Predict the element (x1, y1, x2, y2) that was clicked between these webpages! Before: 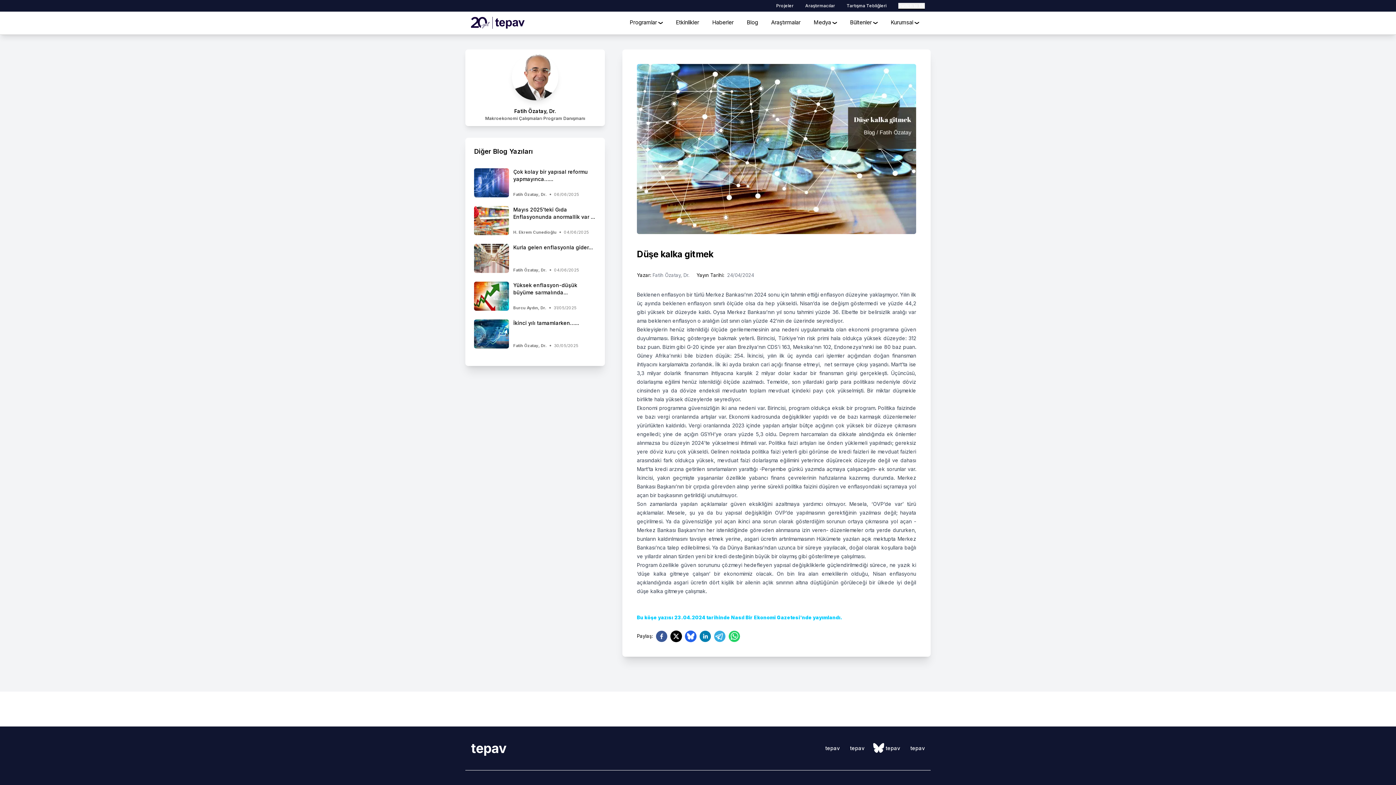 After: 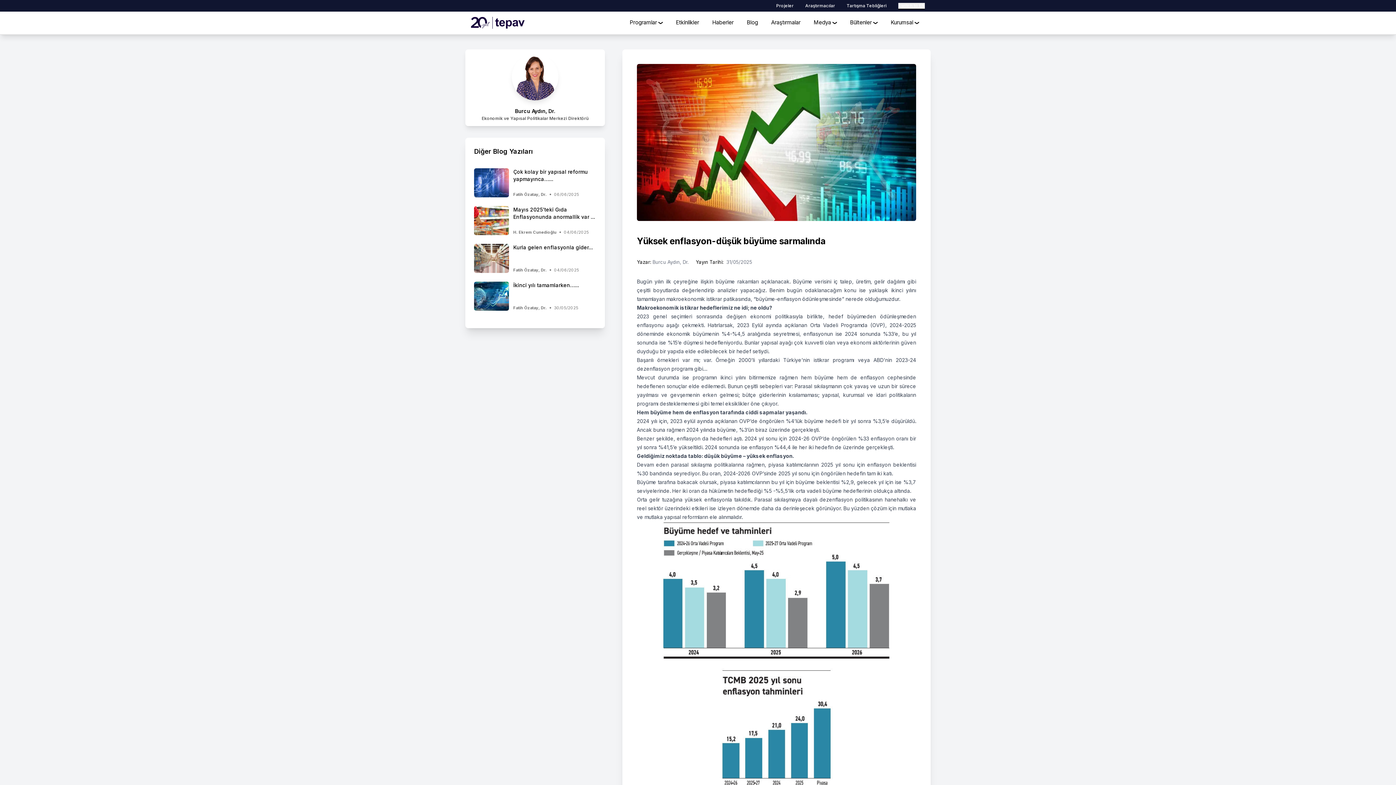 Action: bbox: (474, 281, 596, 310) label: side-news